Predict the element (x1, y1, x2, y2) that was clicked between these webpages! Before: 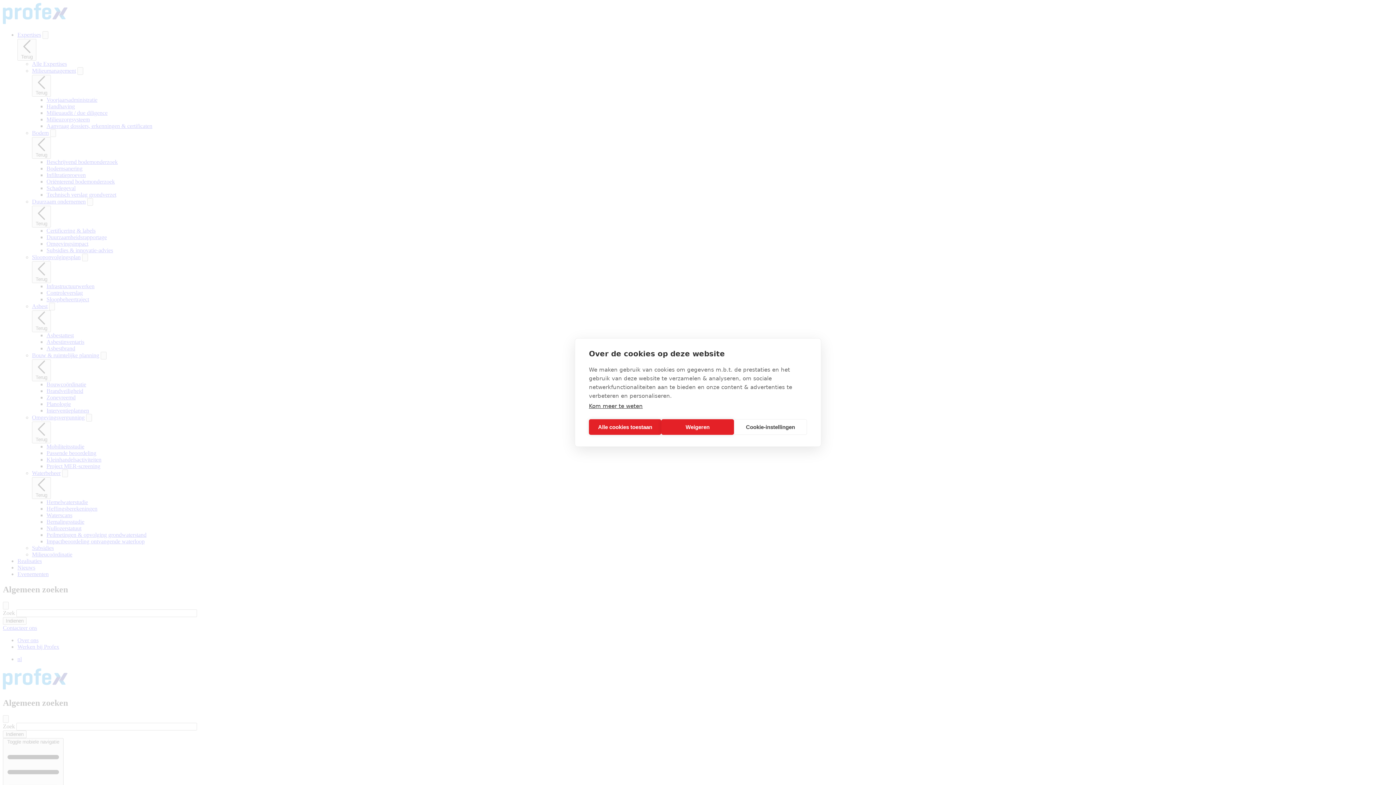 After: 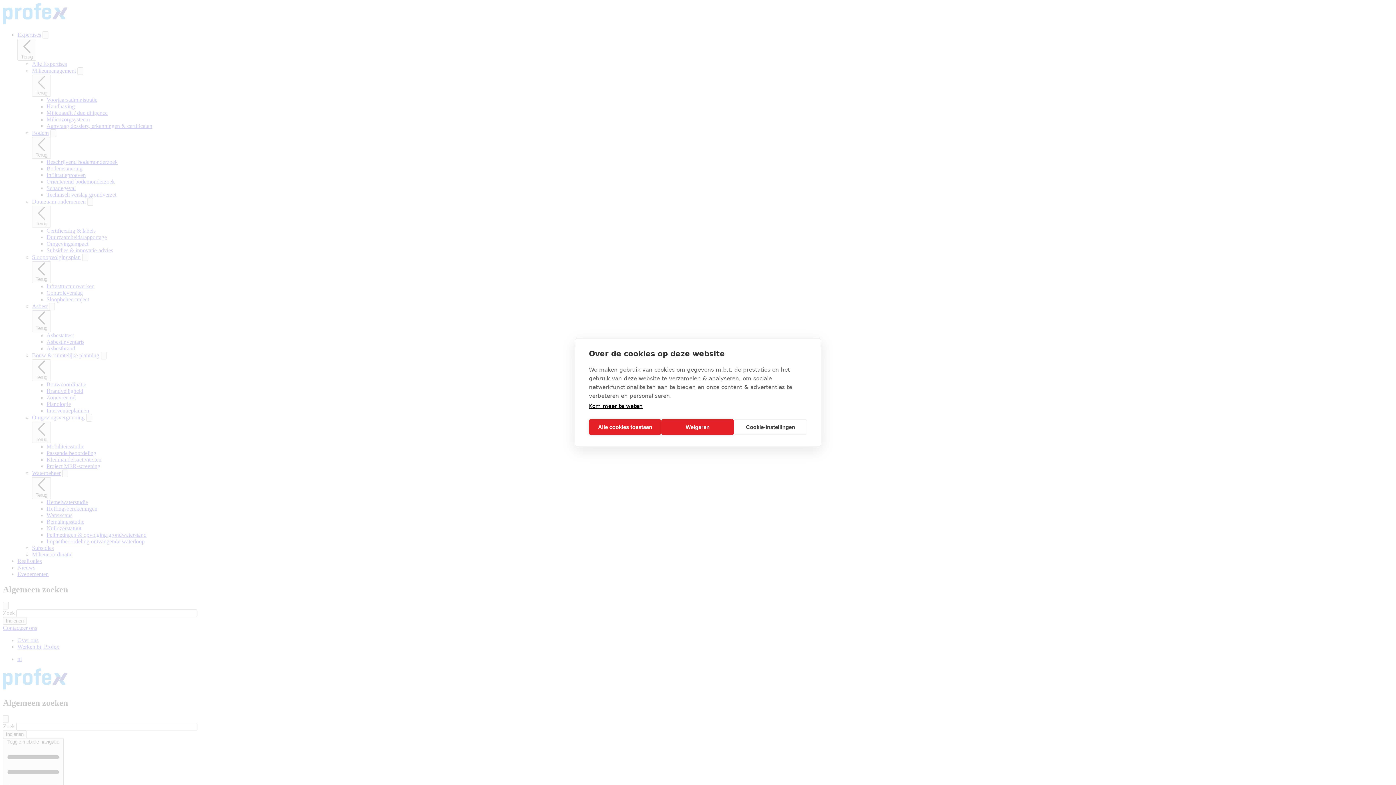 Action: label: Kom meer te weten bbox: (589, 403, 642, 409)